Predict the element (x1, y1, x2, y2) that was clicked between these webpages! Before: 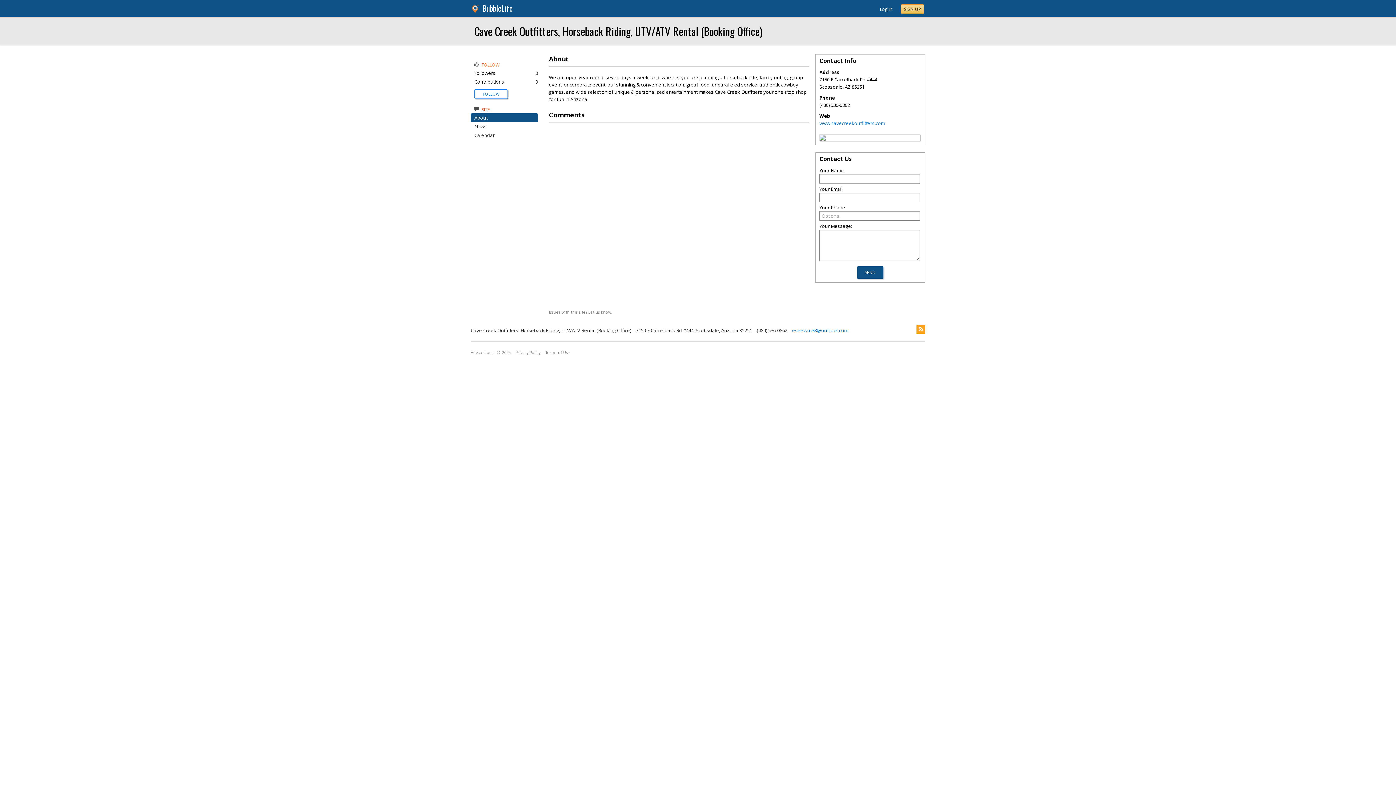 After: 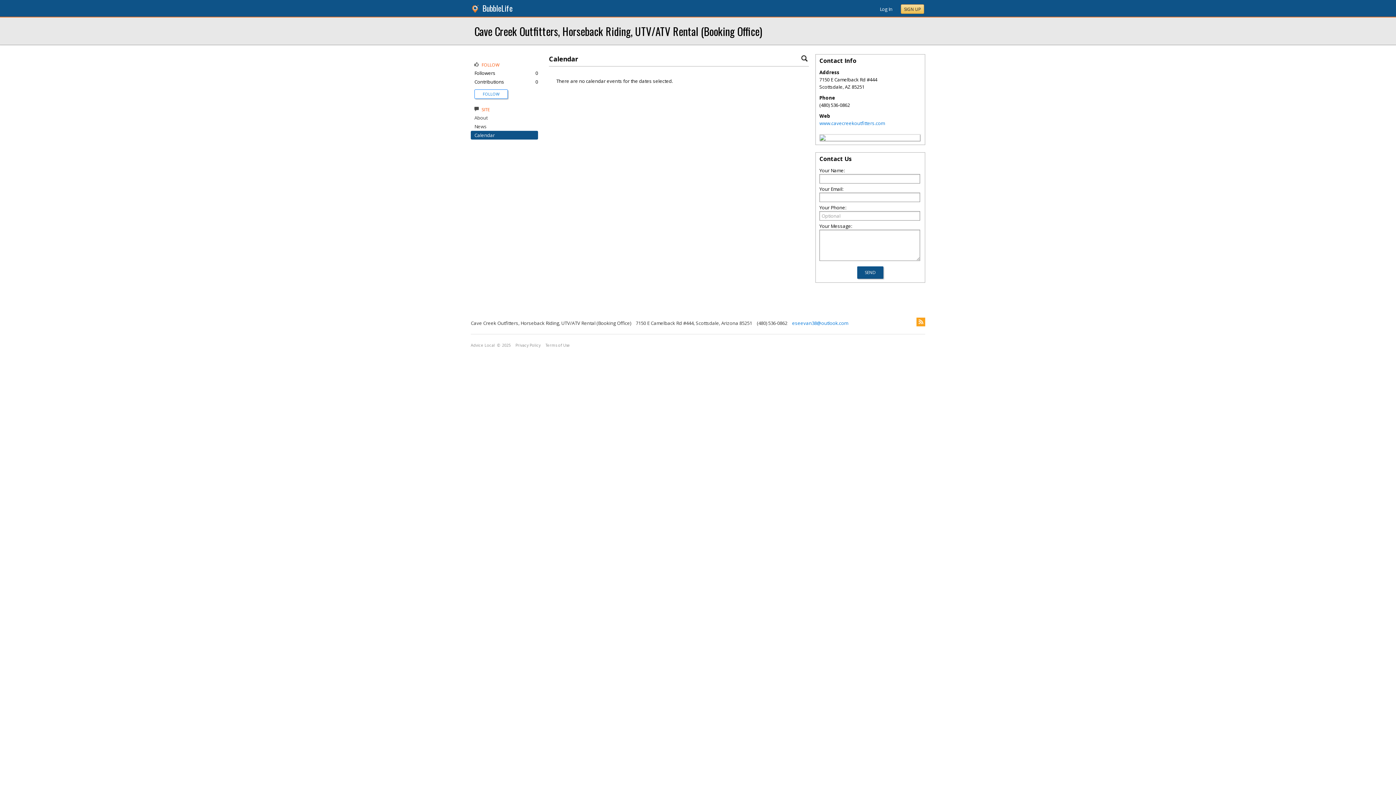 Action: label: Calendar bbox: (474, 132, 494, 138)